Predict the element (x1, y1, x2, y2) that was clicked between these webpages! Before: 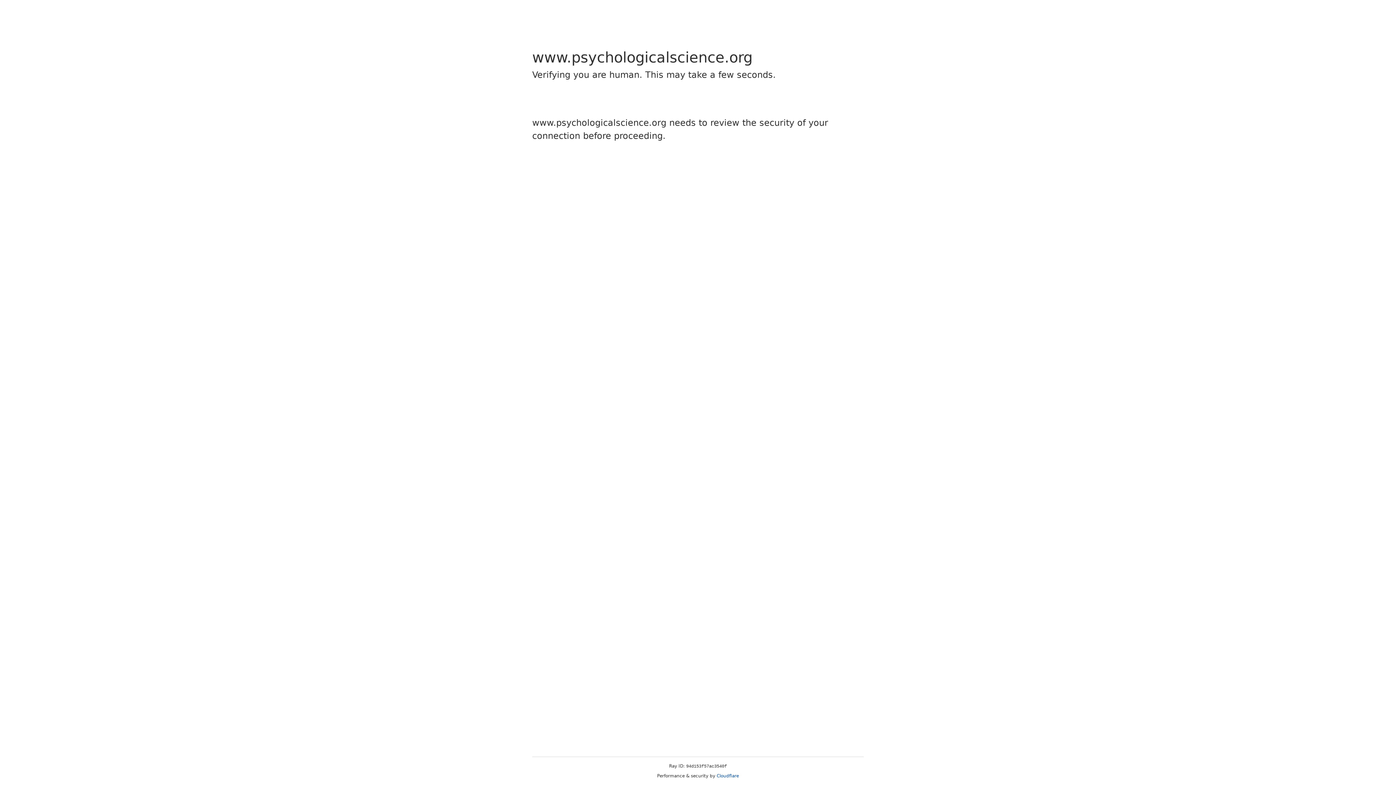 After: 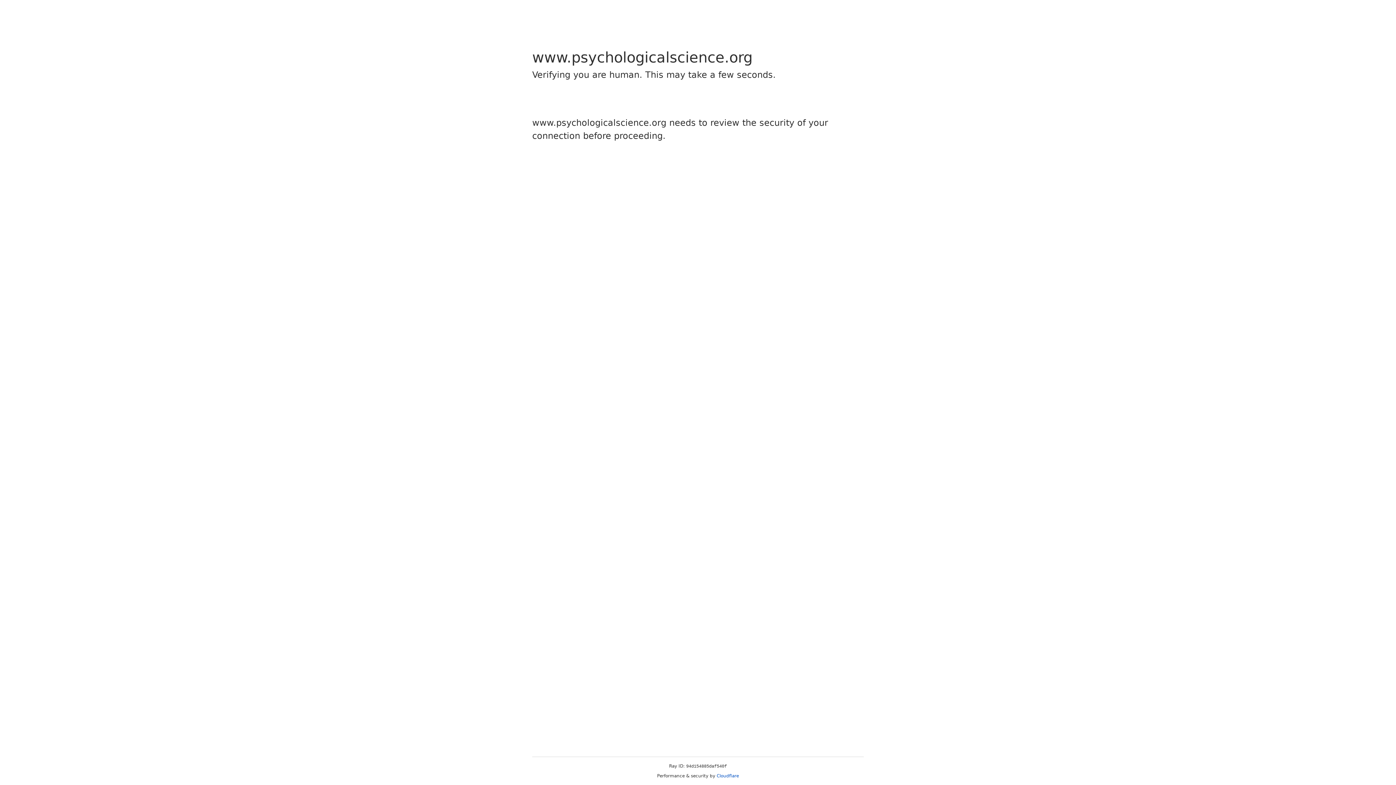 Action: bbox: (716, 773, 739, 778) label: Cloudflare